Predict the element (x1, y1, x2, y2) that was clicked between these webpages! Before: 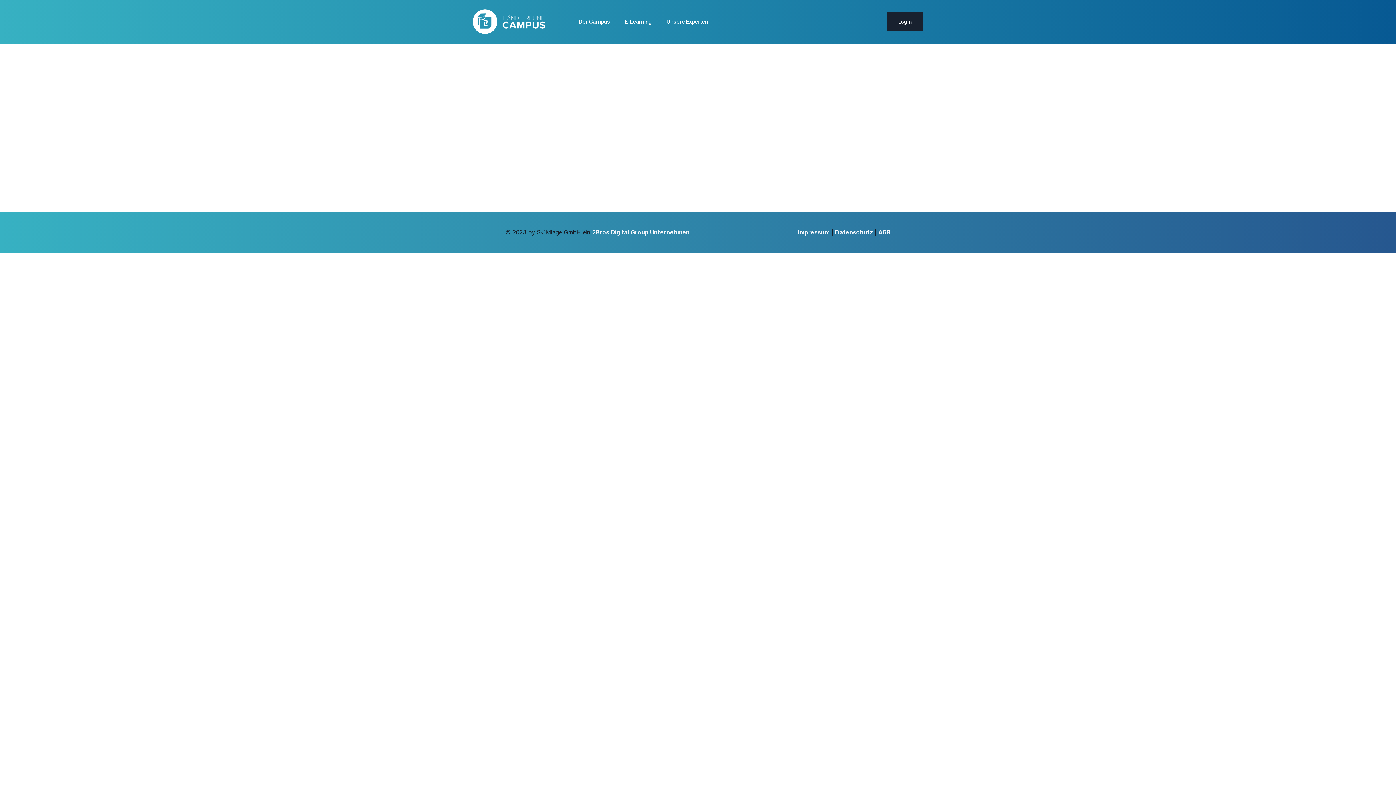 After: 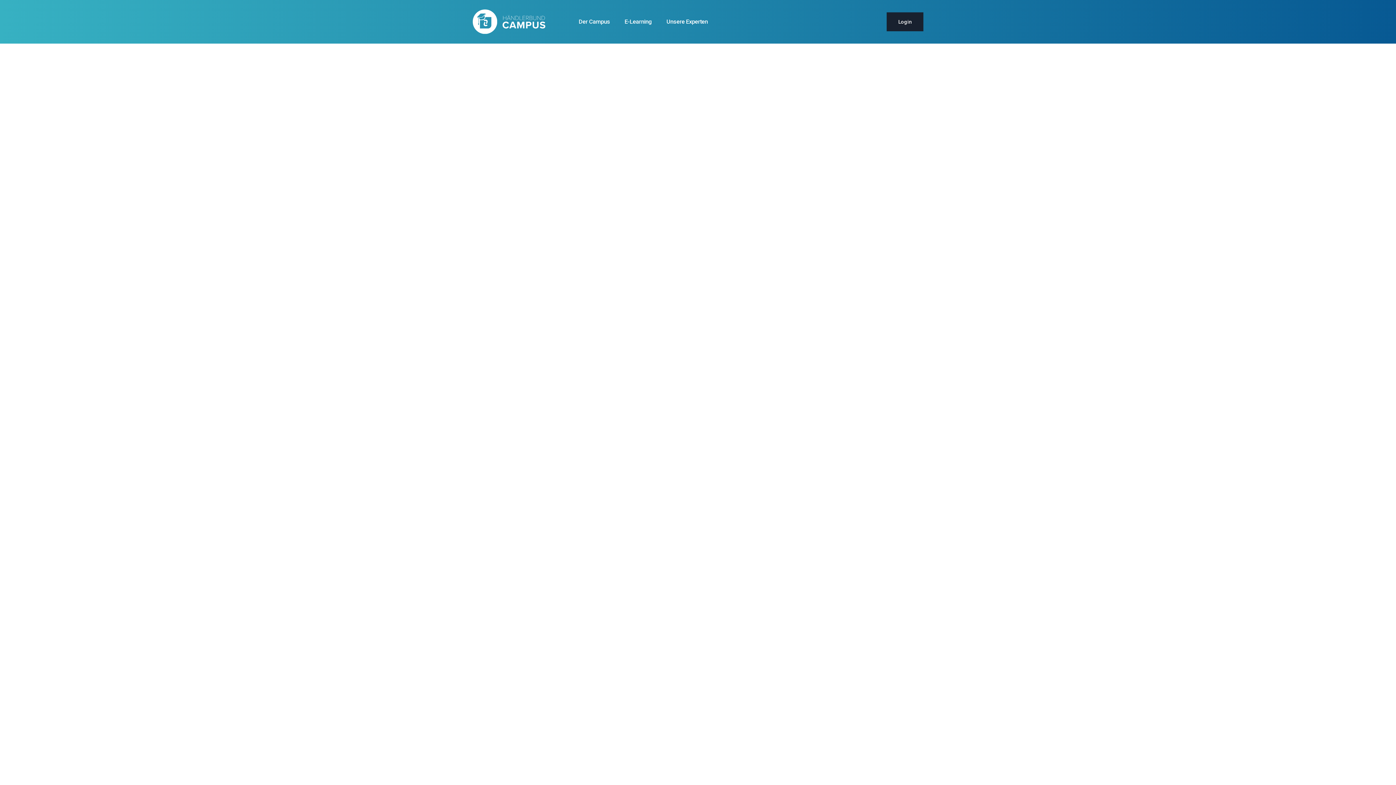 Action: bbox: (798, 228, 829, 236) label: Impressum